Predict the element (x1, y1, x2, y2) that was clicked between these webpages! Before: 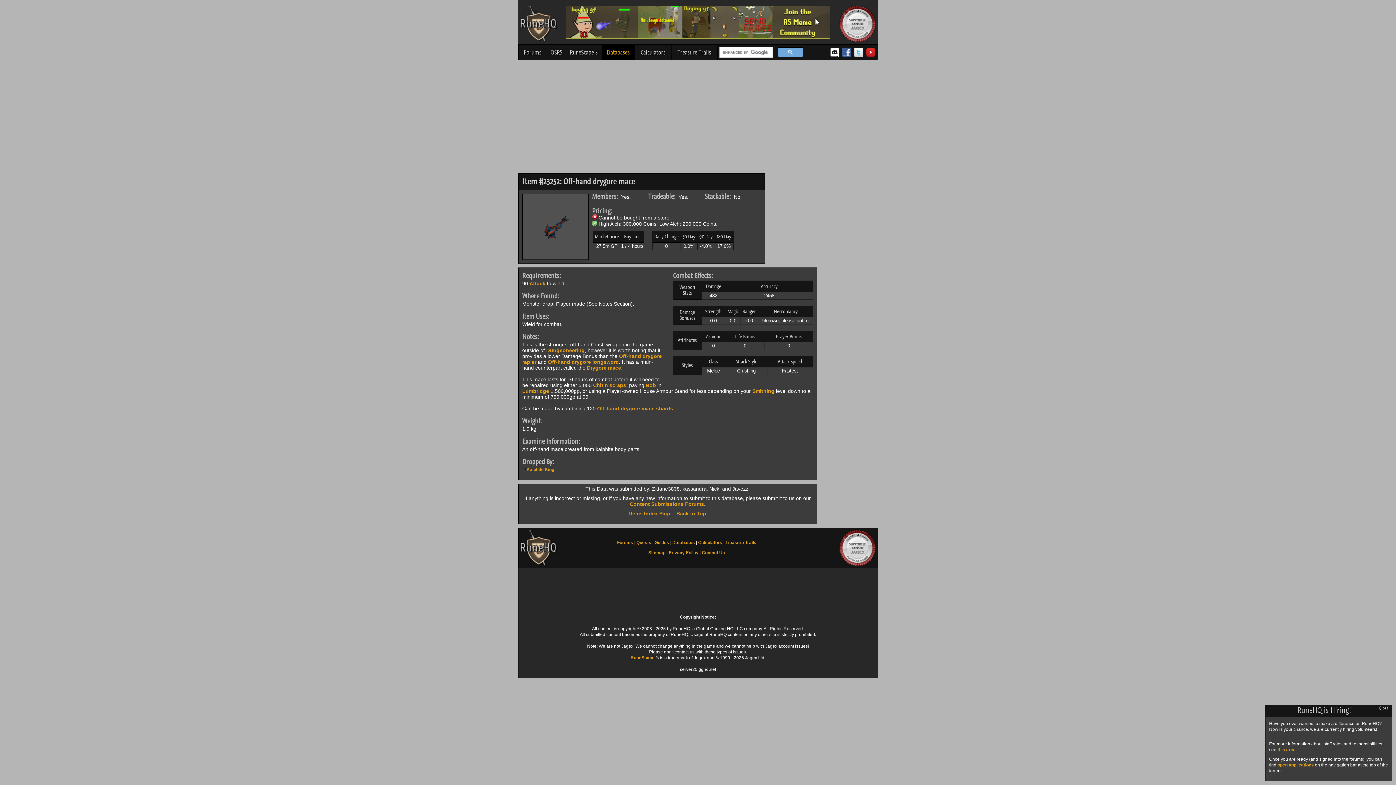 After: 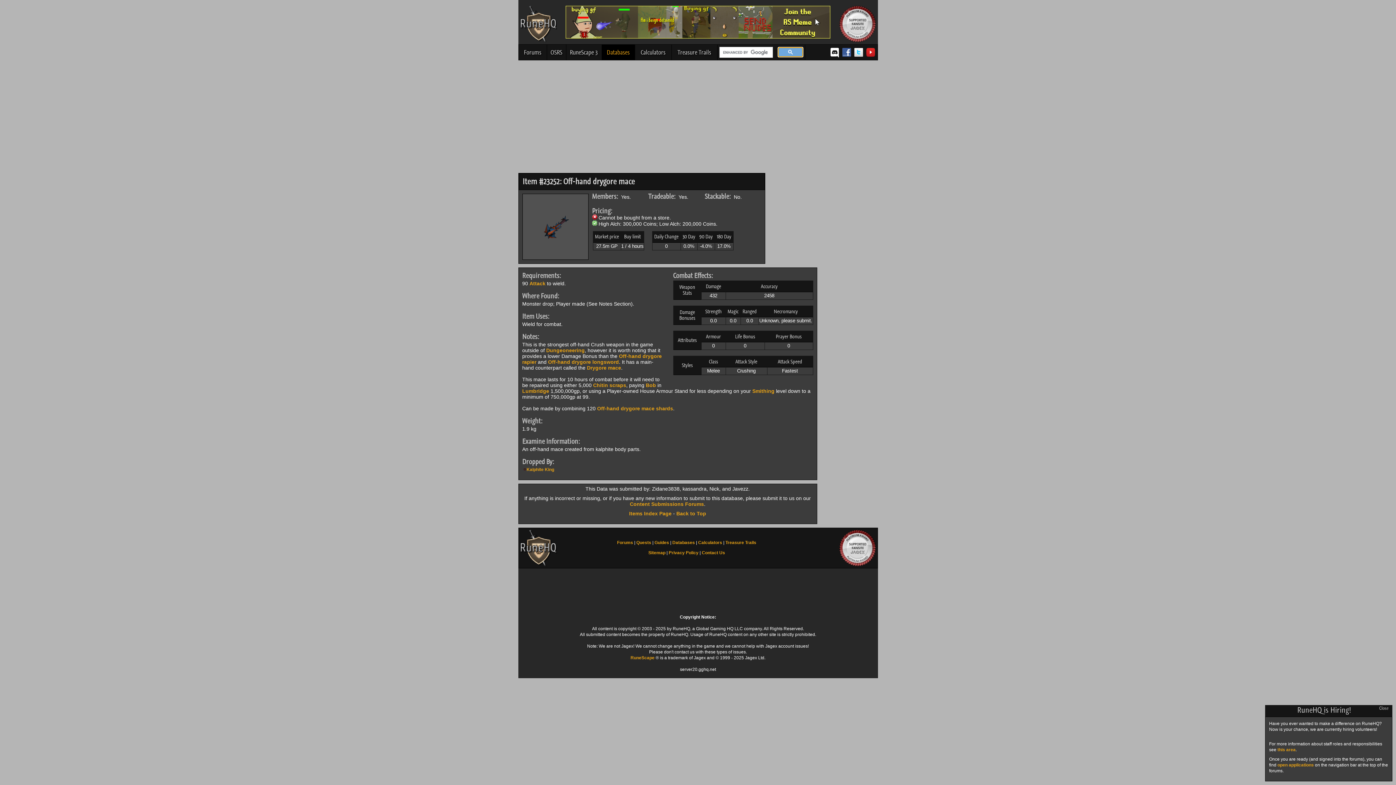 Action: bbox: (778, 47, 803, 57)